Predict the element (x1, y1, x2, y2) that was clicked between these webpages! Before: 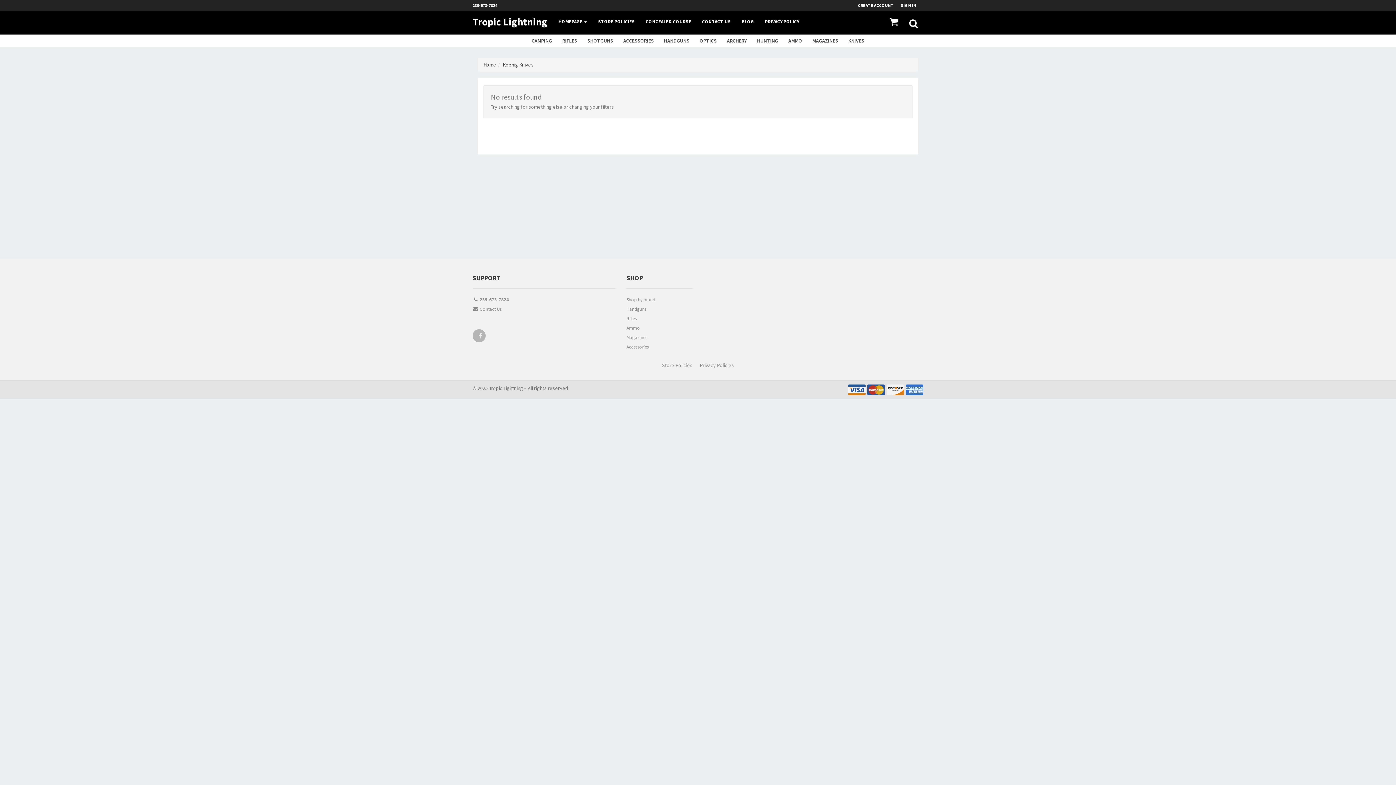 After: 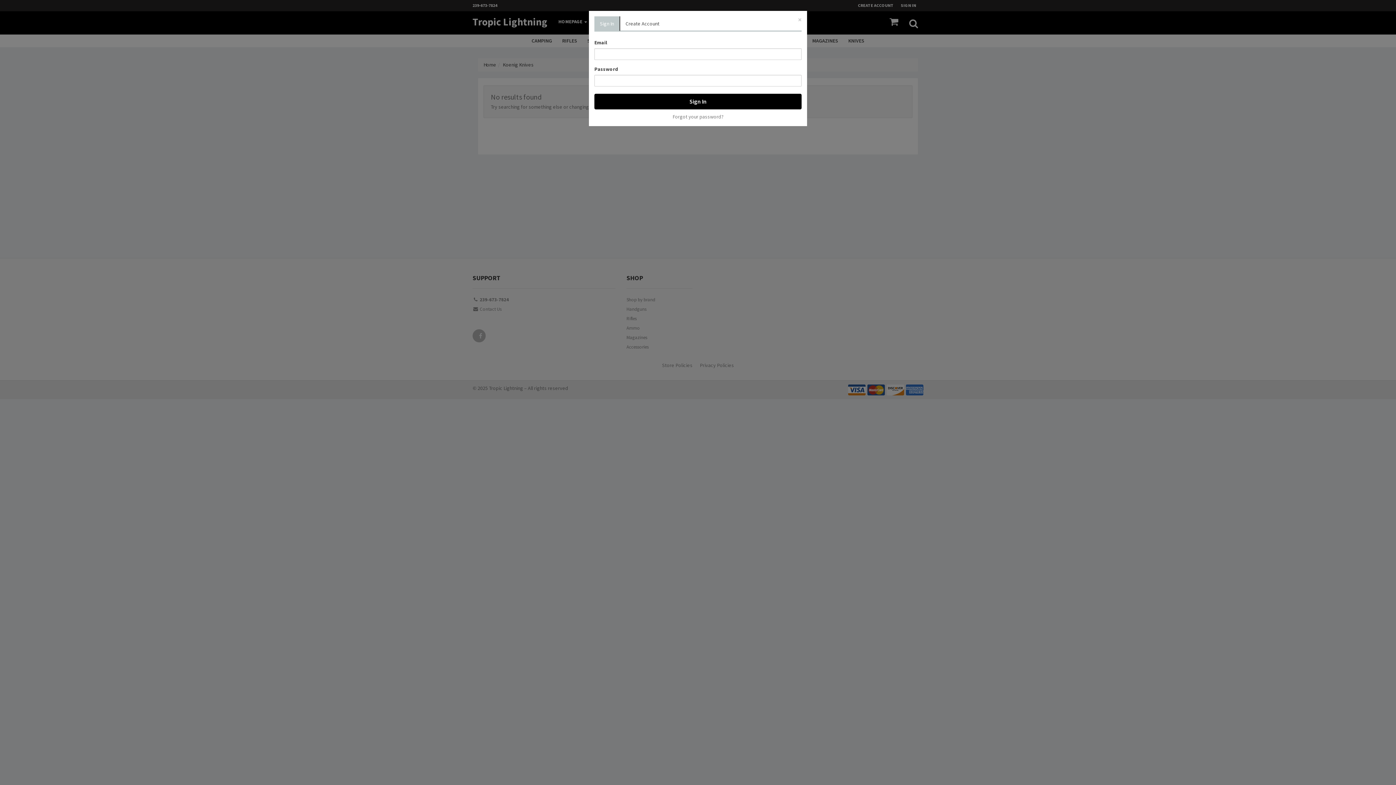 Action: bbox: (901, 0, 923, 10) label: SIGN IN